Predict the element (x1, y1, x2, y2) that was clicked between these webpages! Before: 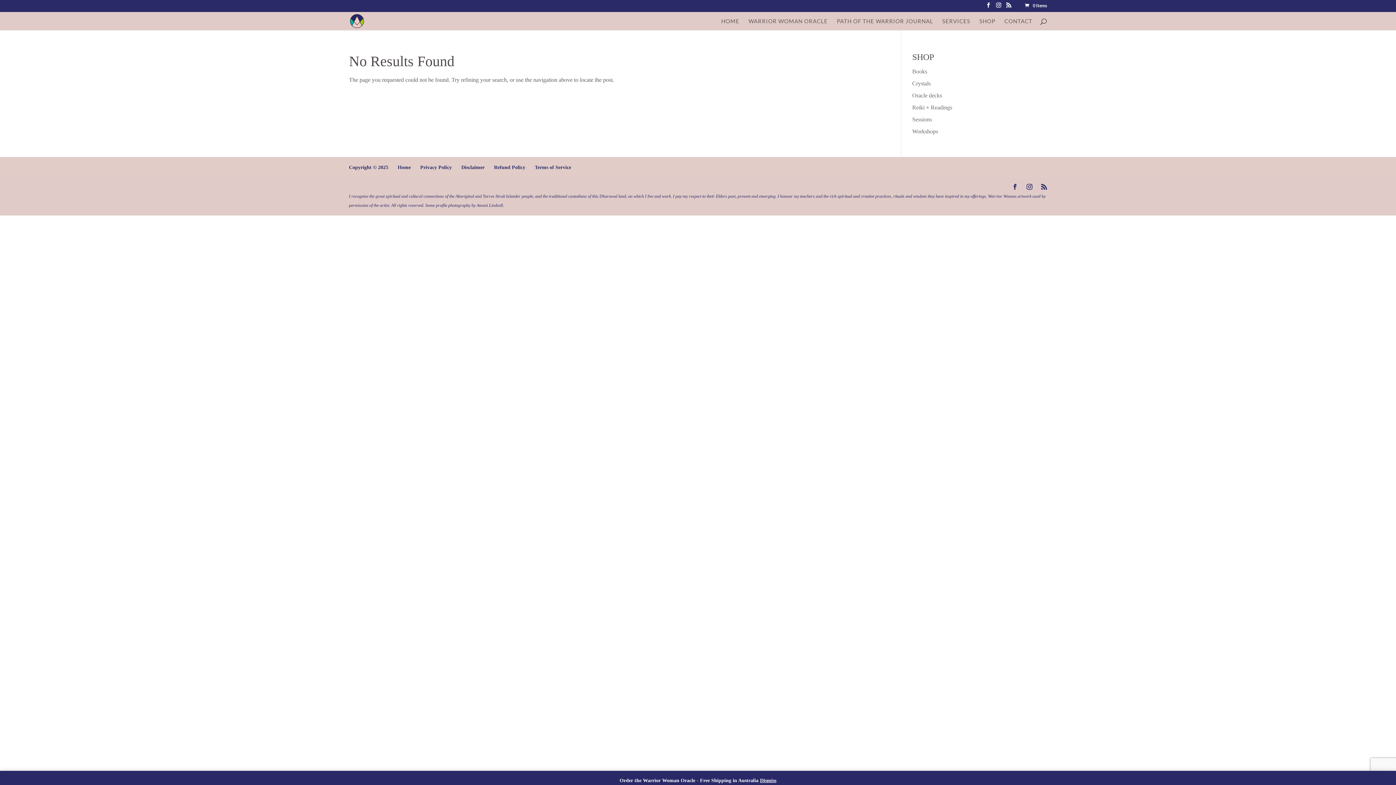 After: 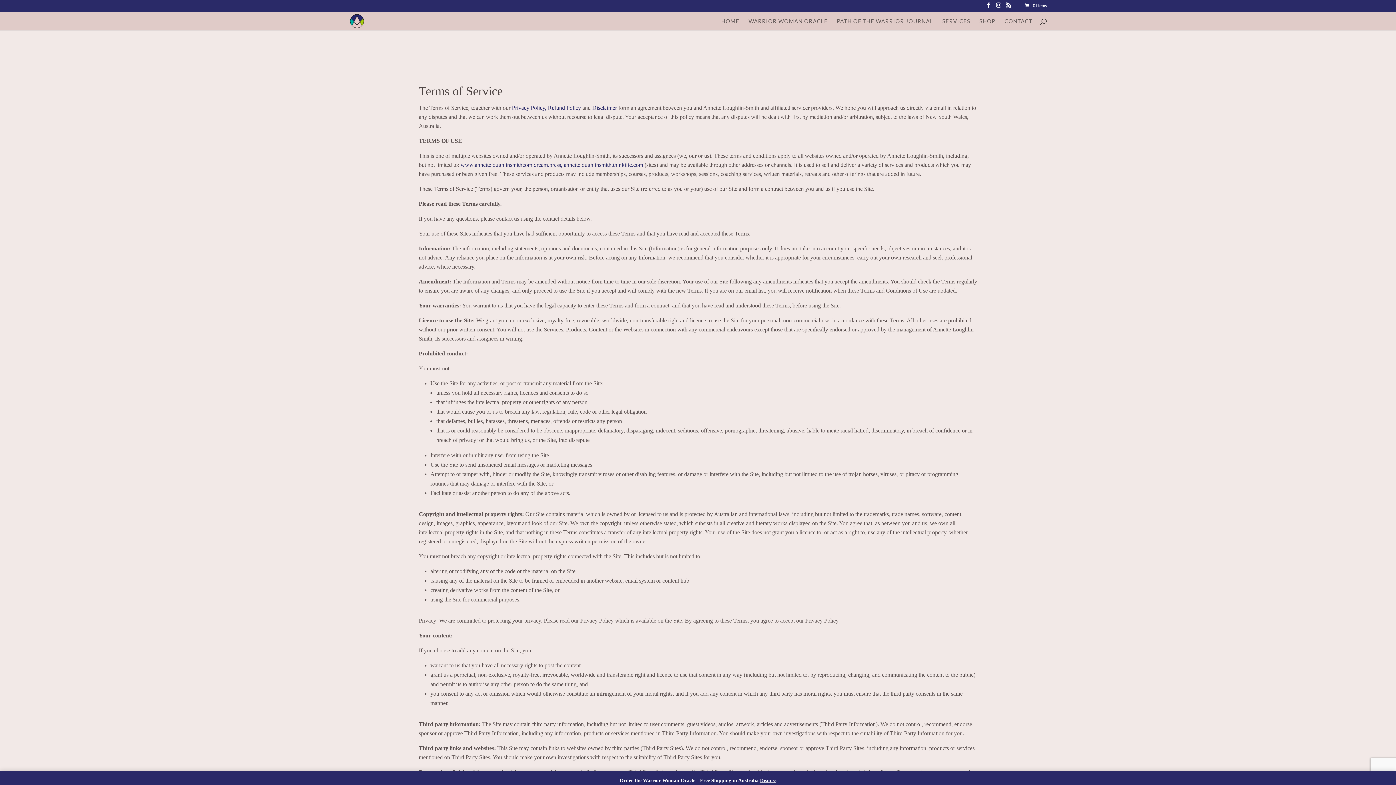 Action: bbox: (534, 164, 571, 170) label: Terms of Service